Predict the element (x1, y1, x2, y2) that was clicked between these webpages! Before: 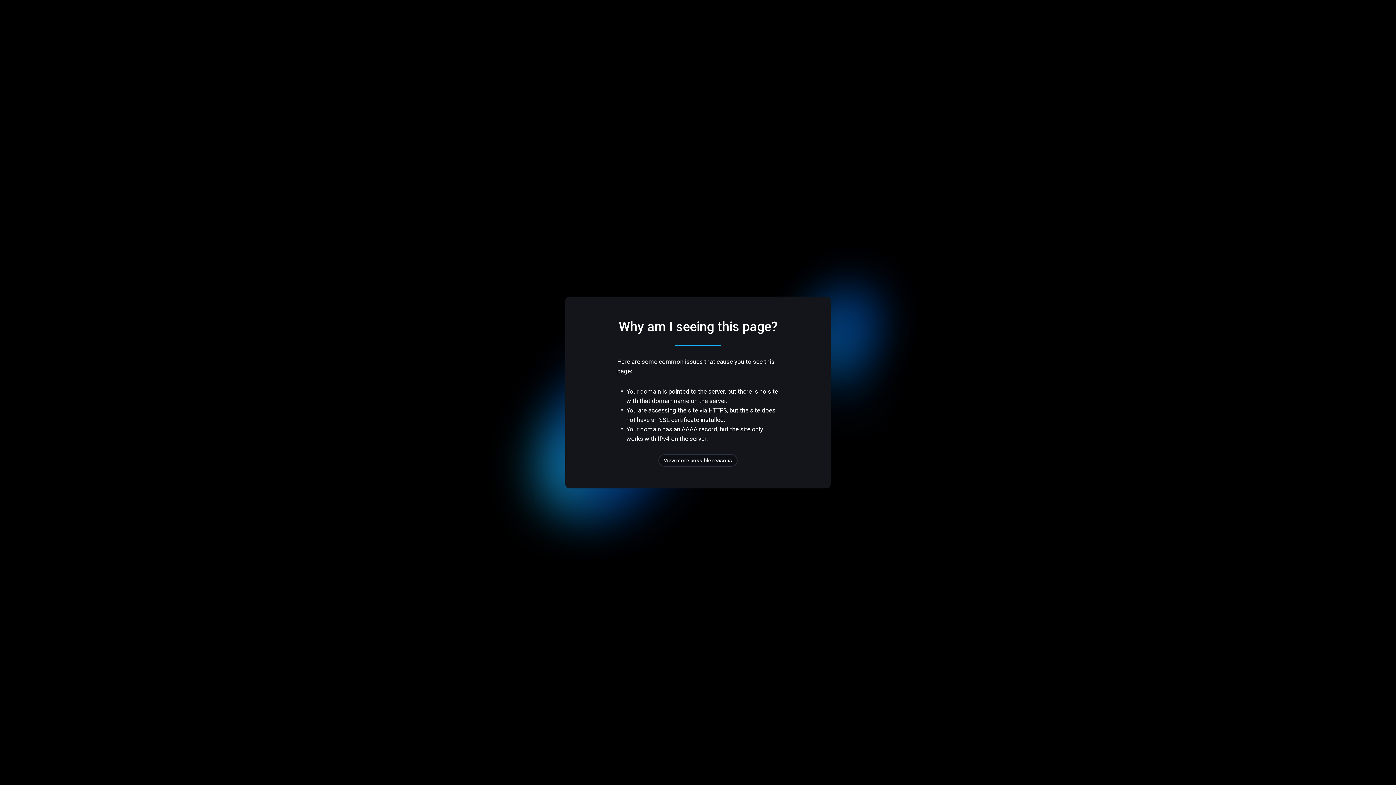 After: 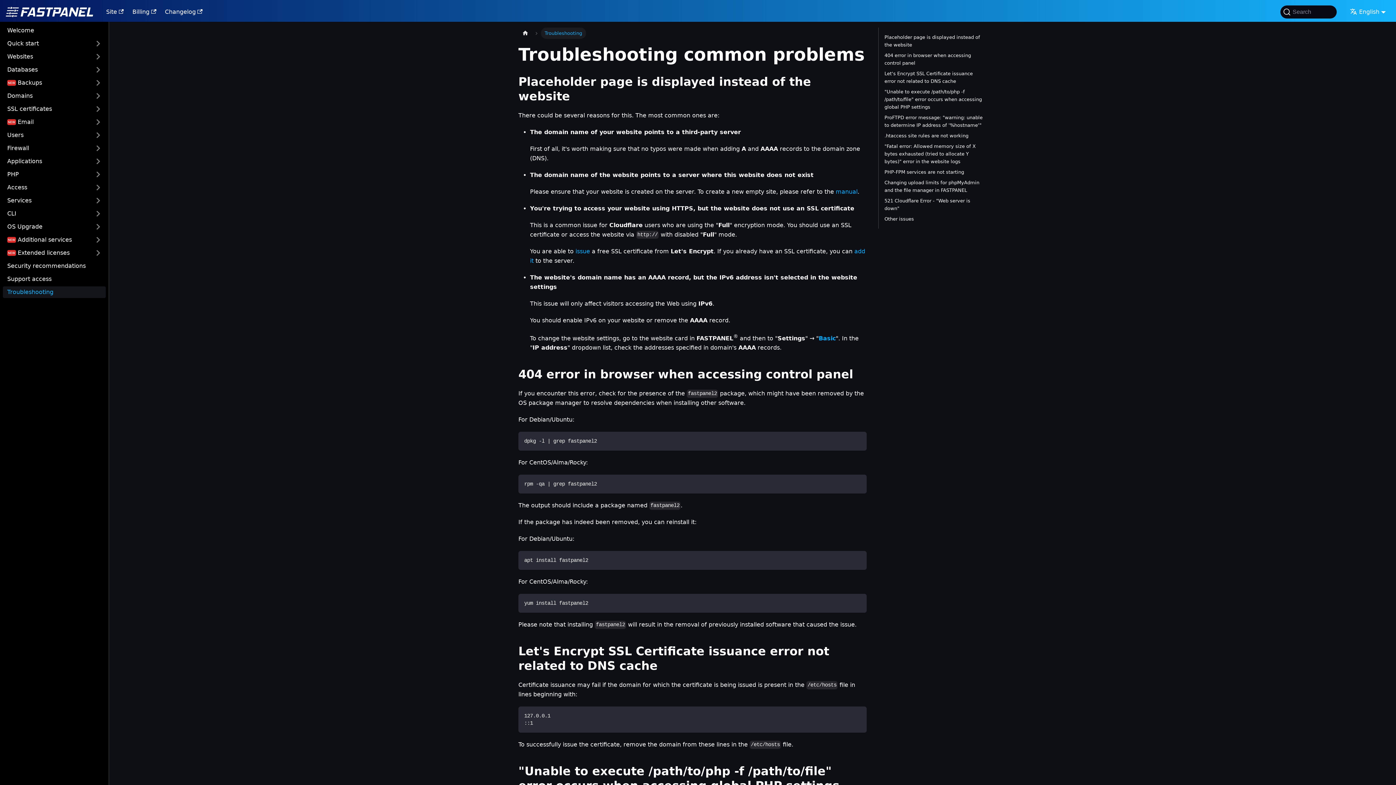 Action: label: View more possible reasons bbox: (658, 454, 737, 466)